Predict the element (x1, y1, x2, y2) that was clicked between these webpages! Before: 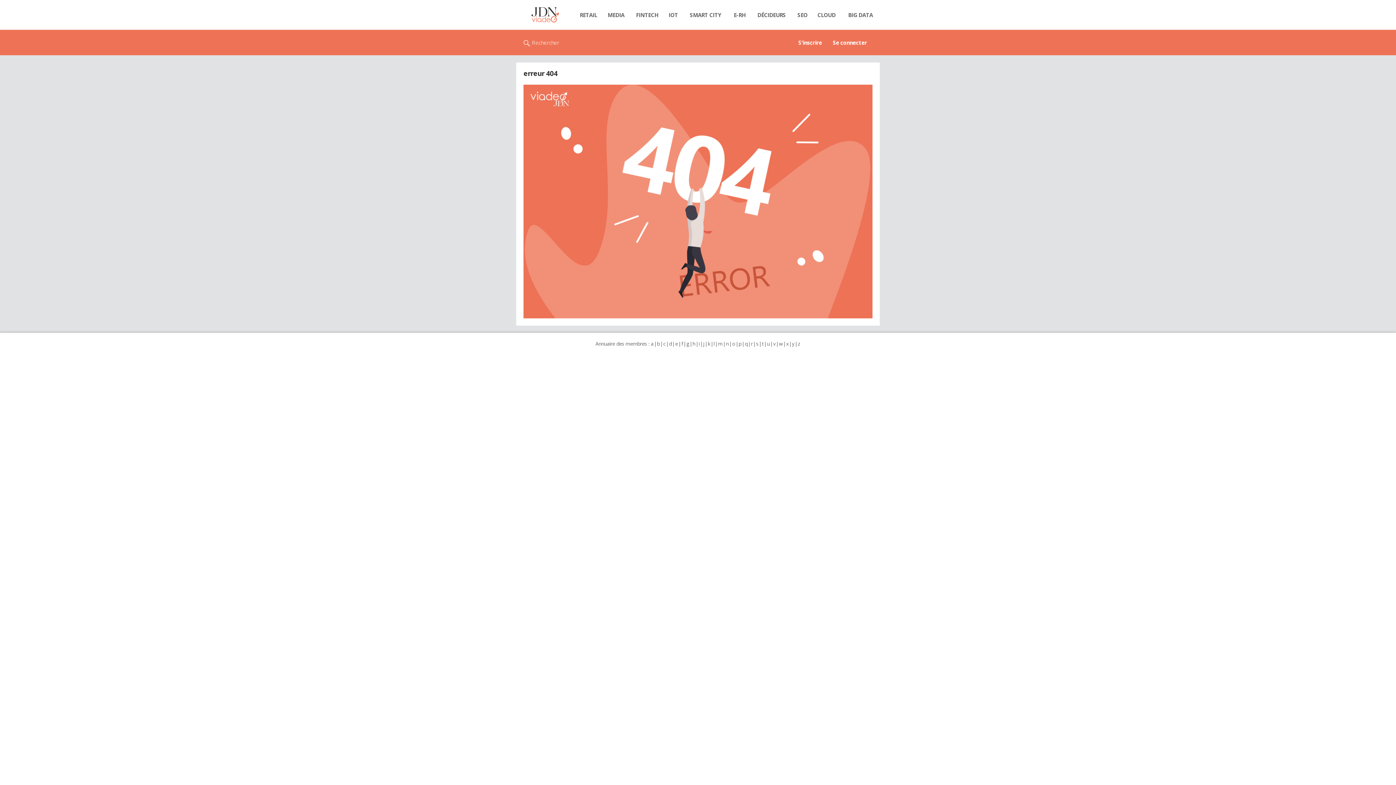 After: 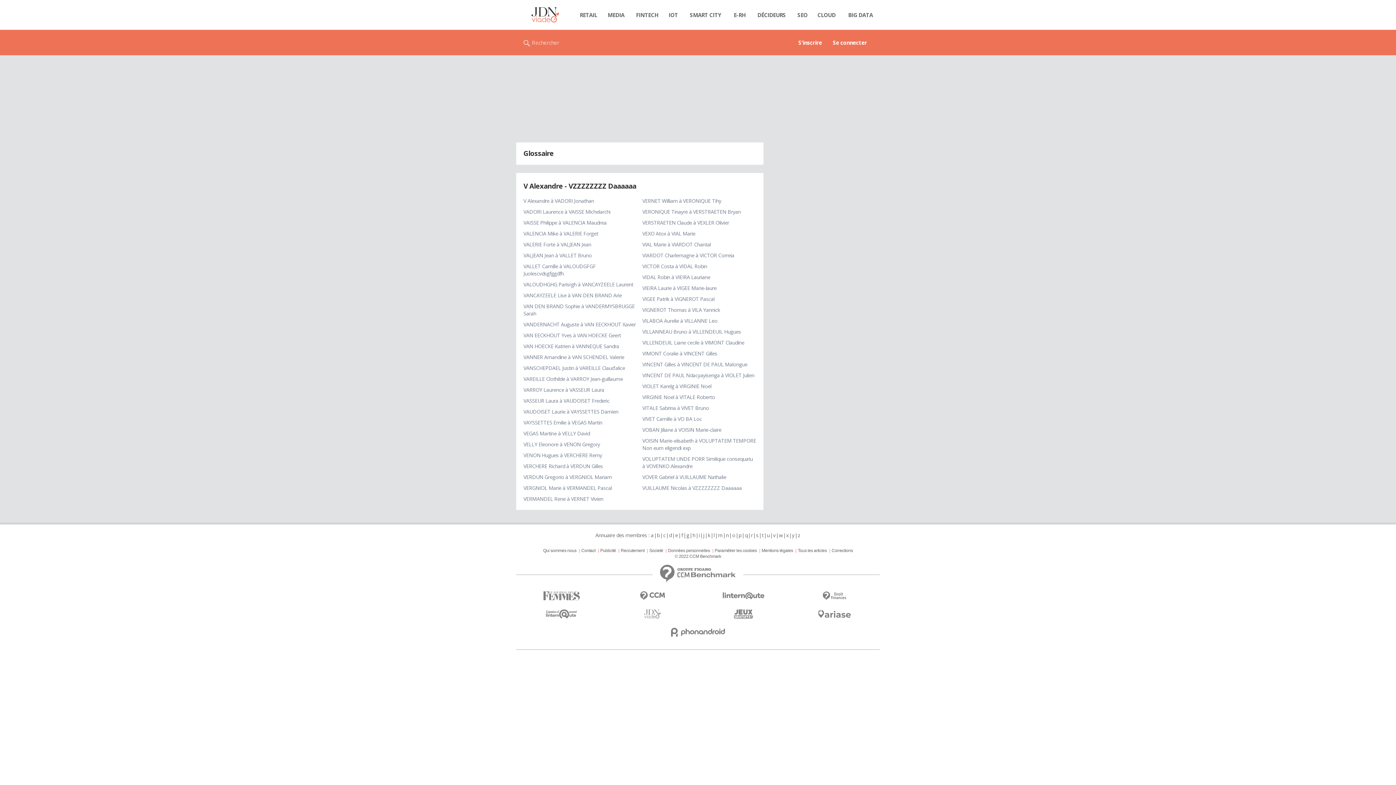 Action: bbox: (772, 340, 776, 347) label: v